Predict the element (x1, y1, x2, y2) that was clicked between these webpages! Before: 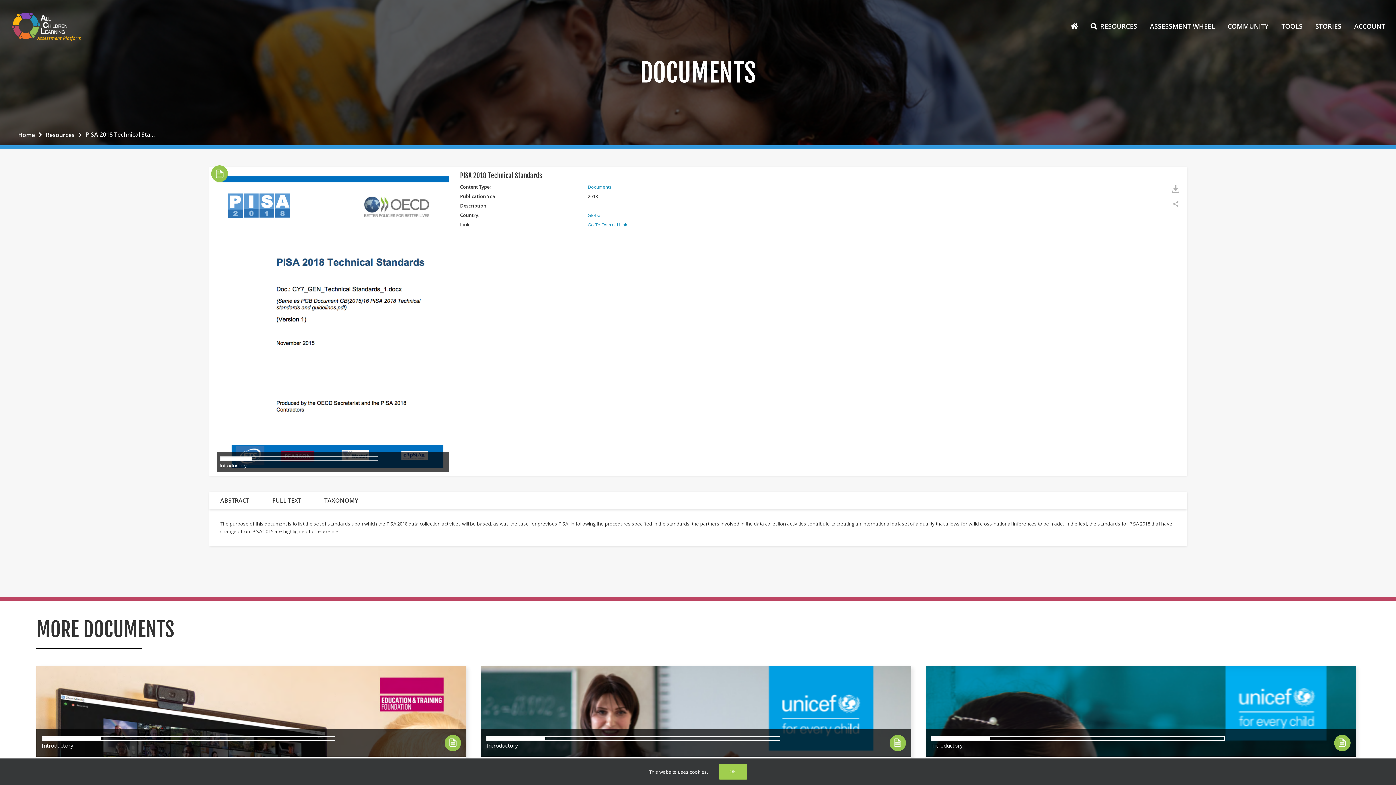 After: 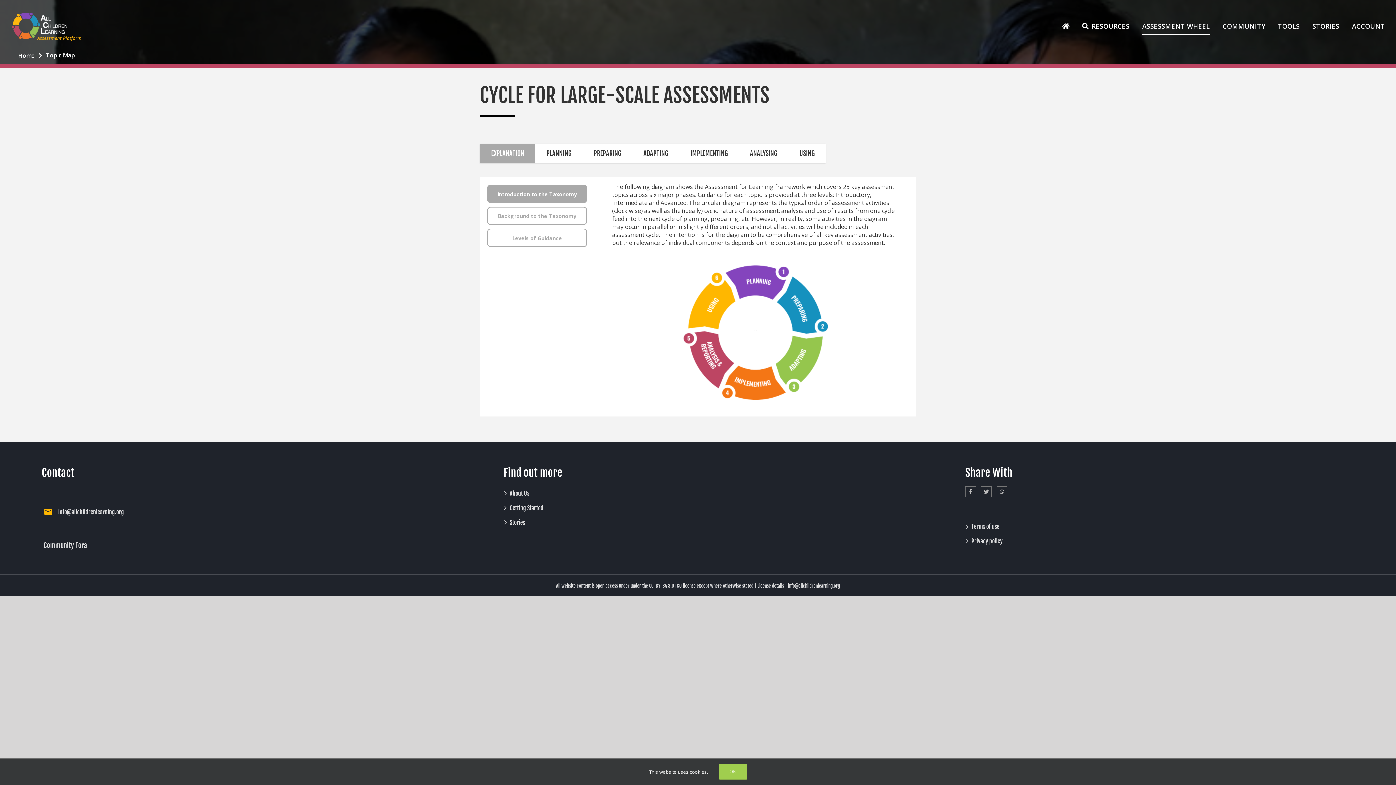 Action: label: ASSESSMENT WHEEL bbox: (1150, 10, 1215, 41)